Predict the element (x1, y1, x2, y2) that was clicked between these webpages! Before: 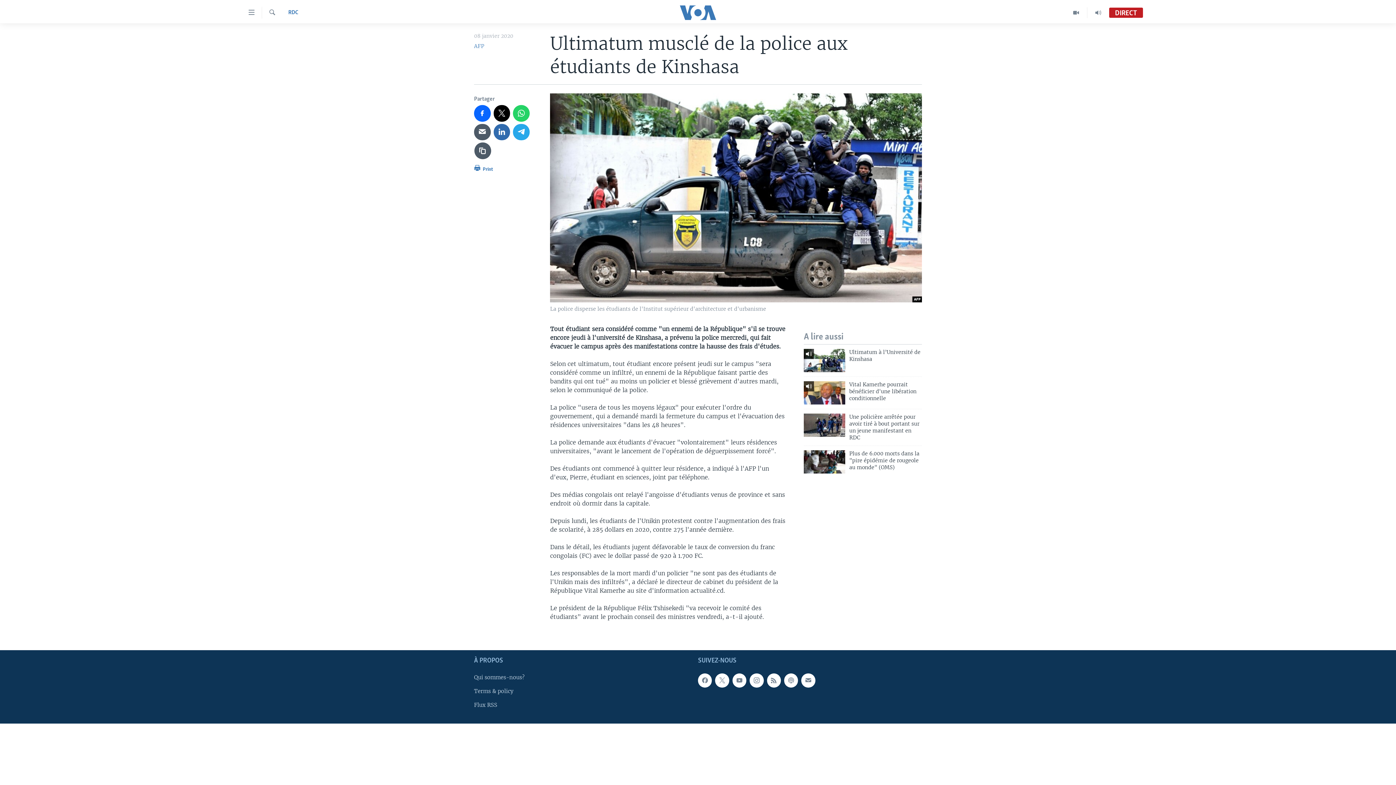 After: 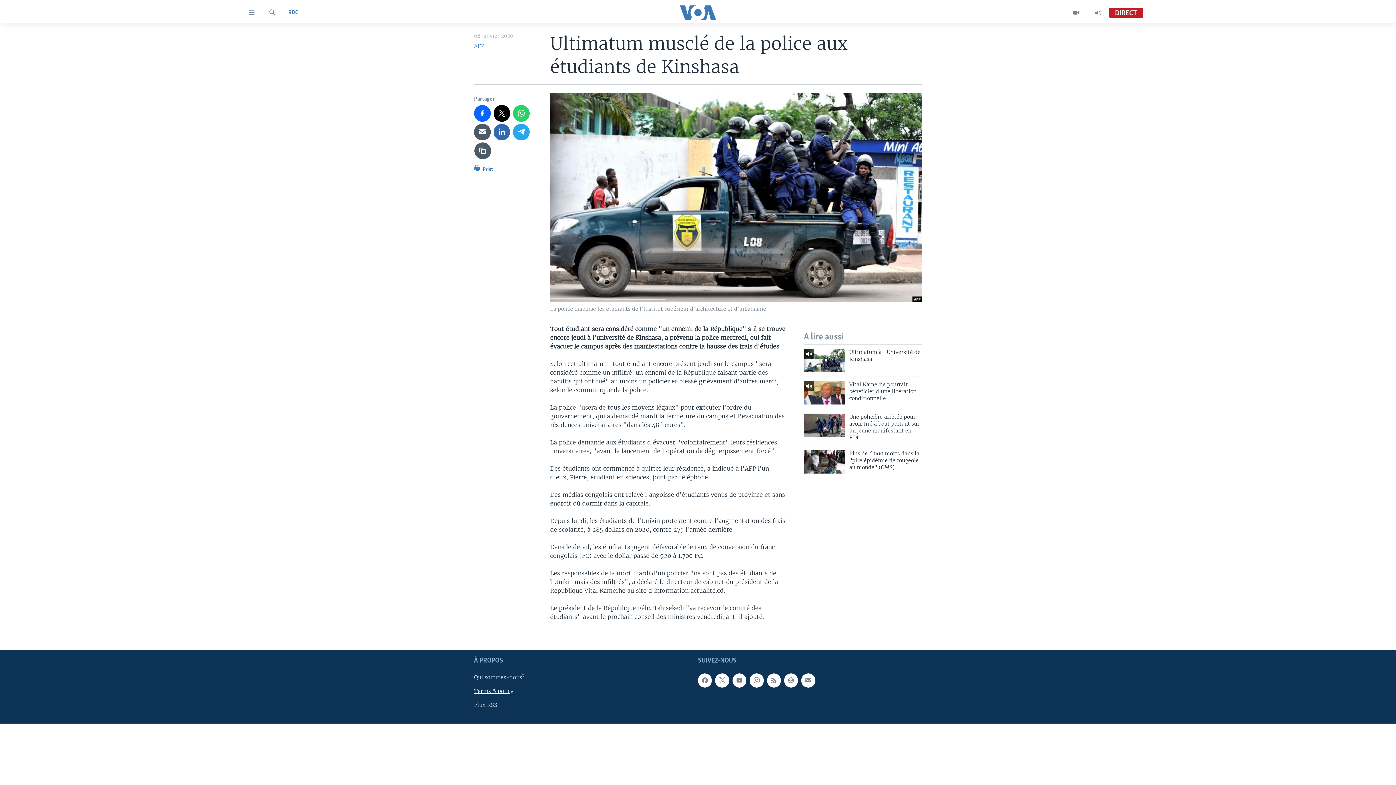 Action: bbox: (474, 687, 581, 695) label: Terms & policy